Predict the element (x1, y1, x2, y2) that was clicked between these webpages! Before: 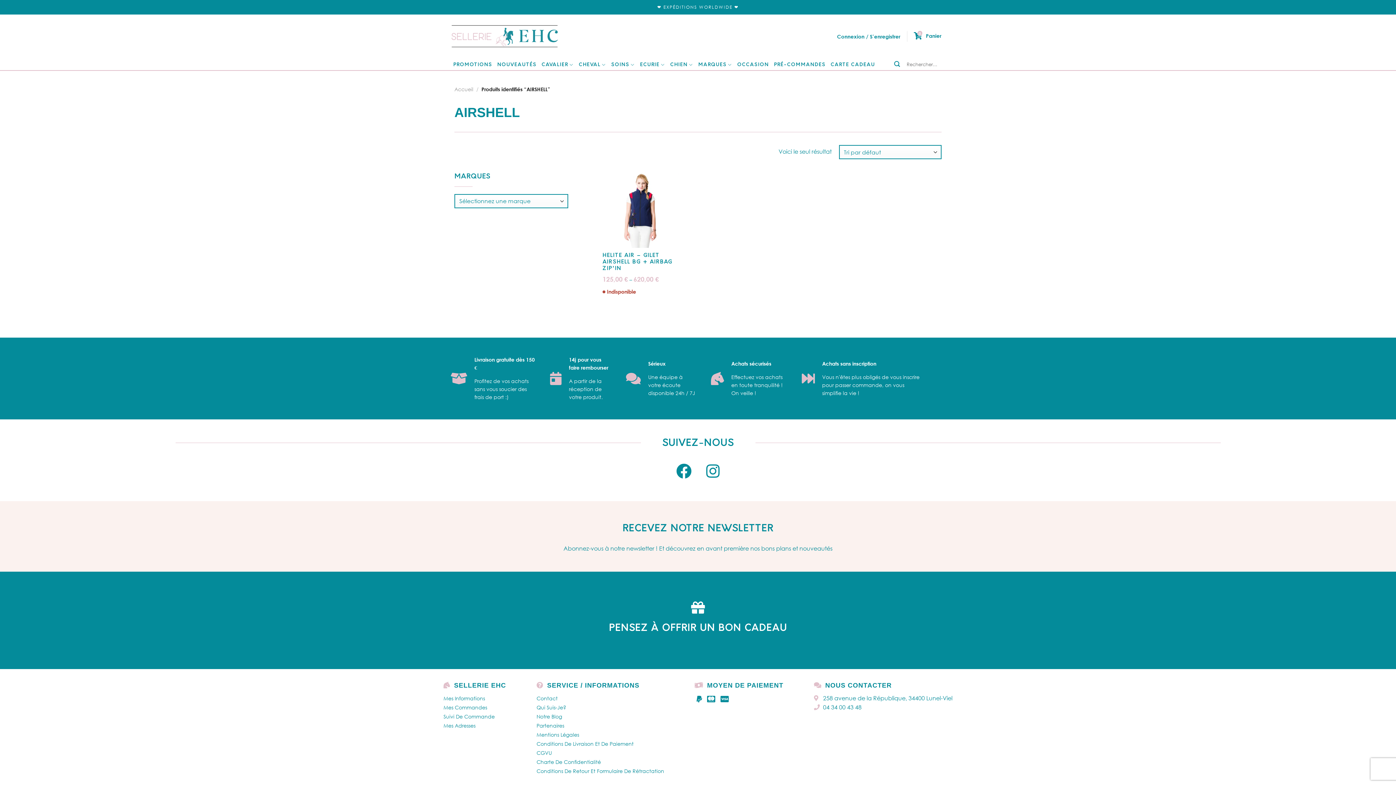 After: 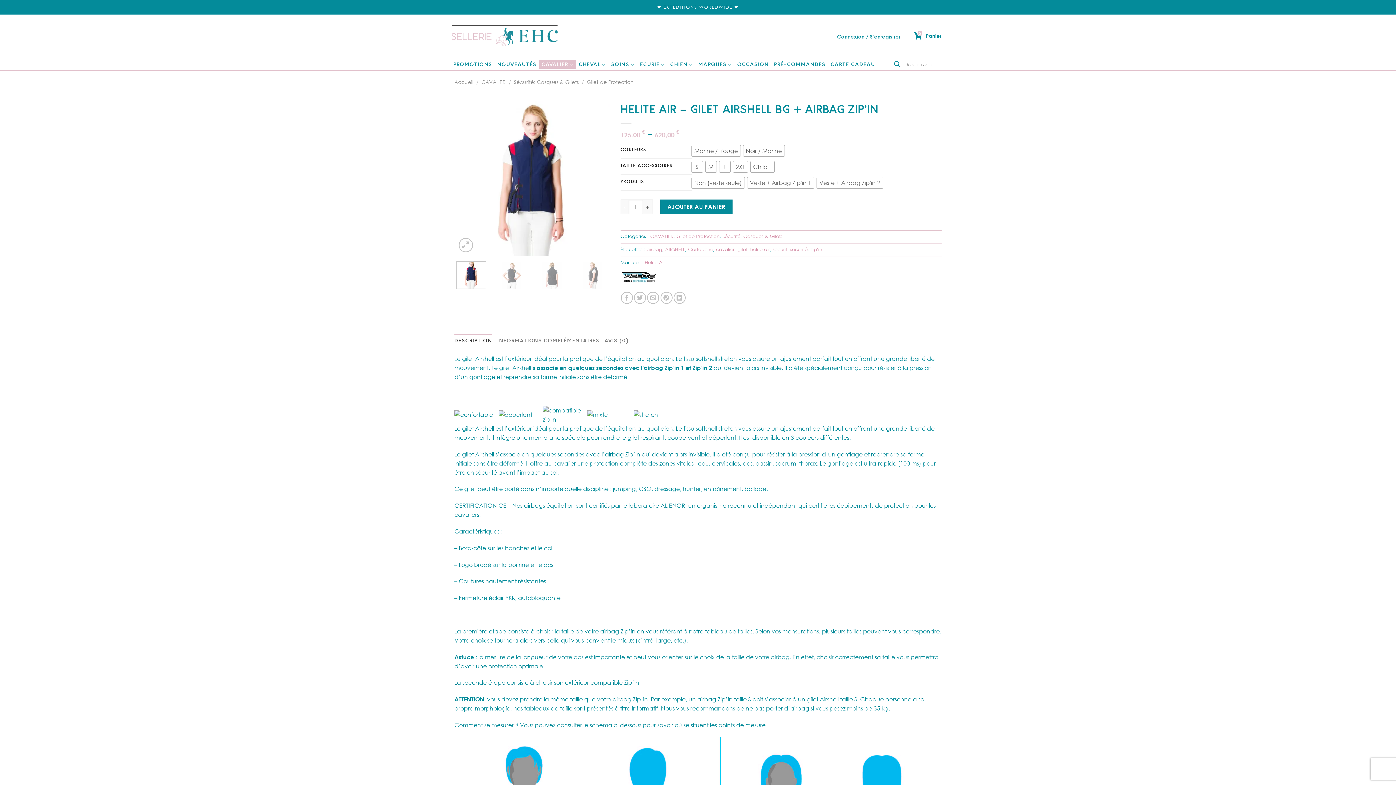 Action: bbox: (602, 171, 678, 248)